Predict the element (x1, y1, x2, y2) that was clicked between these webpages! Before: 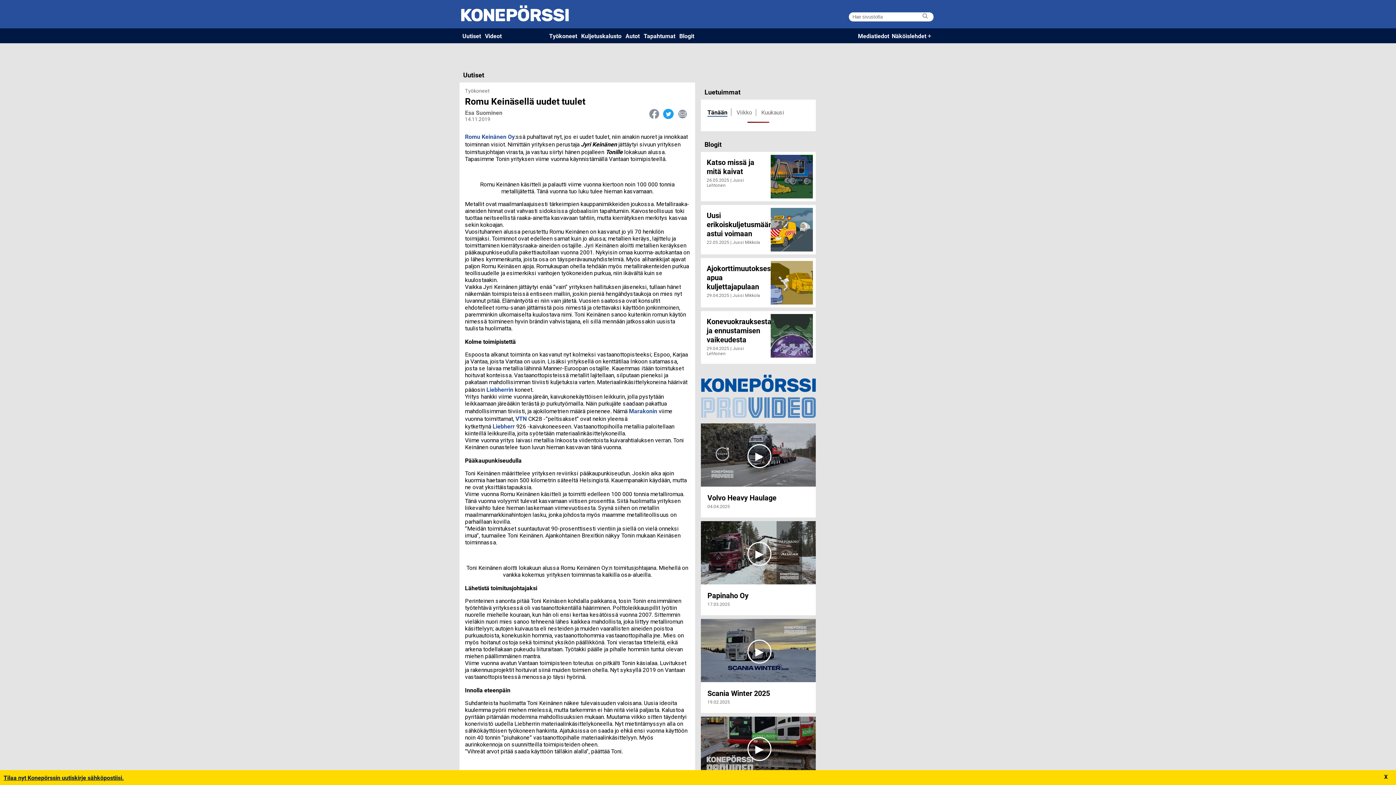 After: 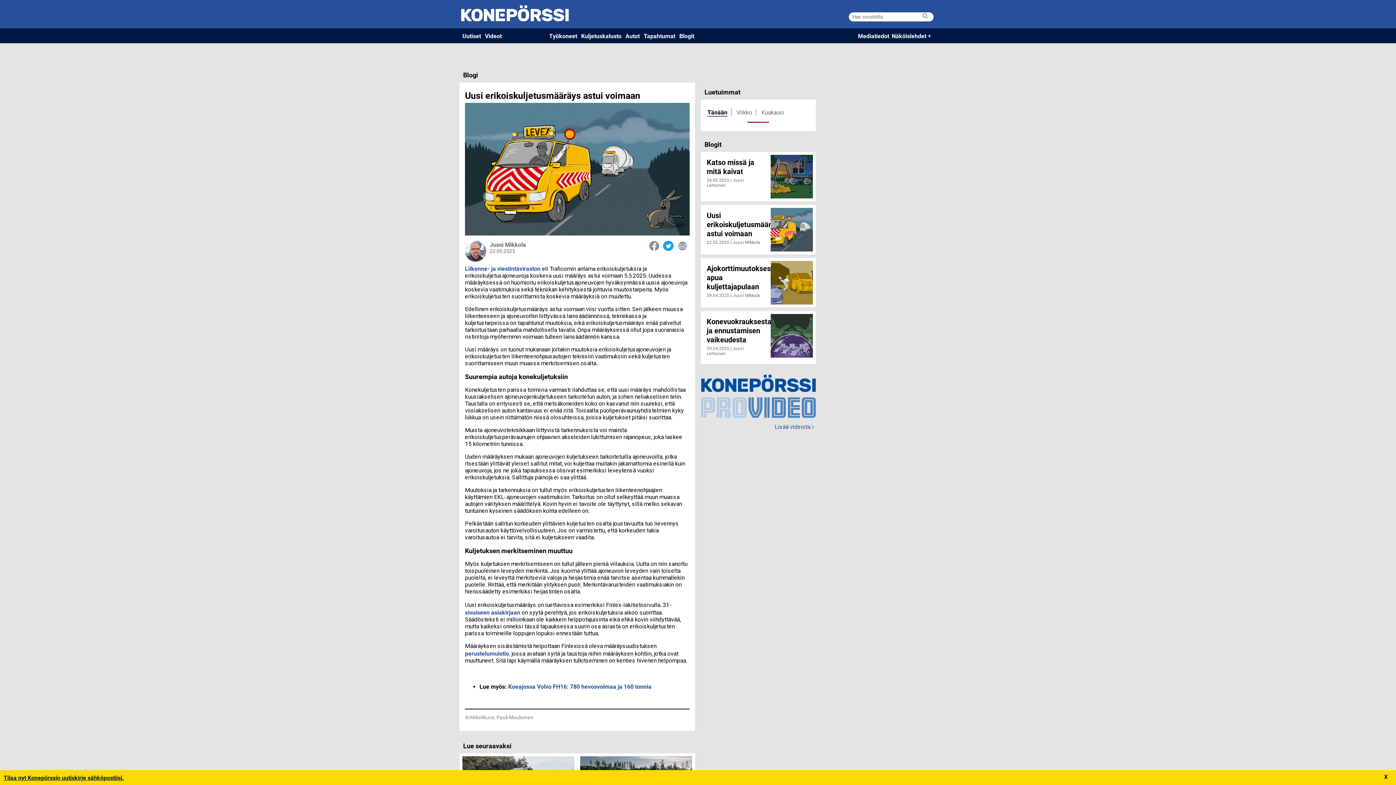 Action: bbox: (768, 205, 815, 254)